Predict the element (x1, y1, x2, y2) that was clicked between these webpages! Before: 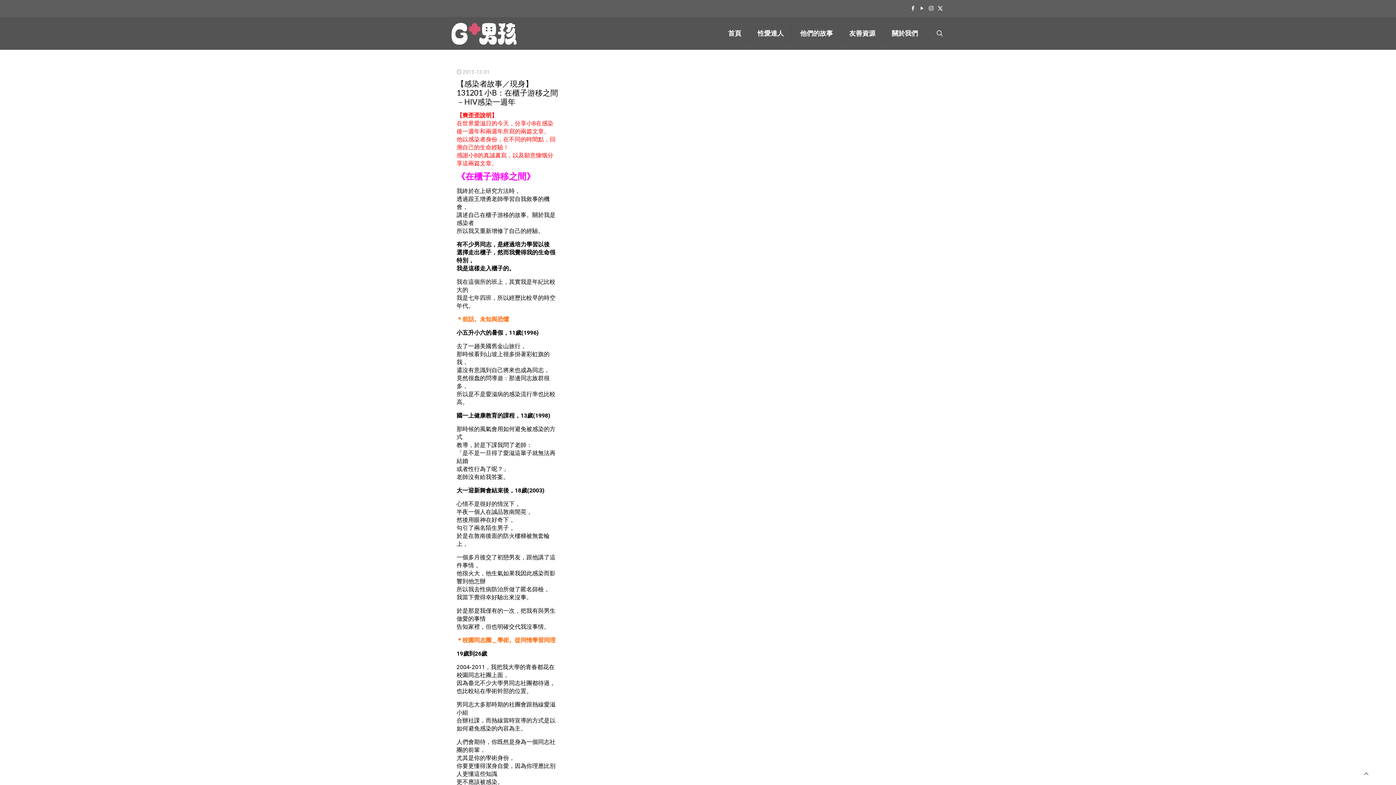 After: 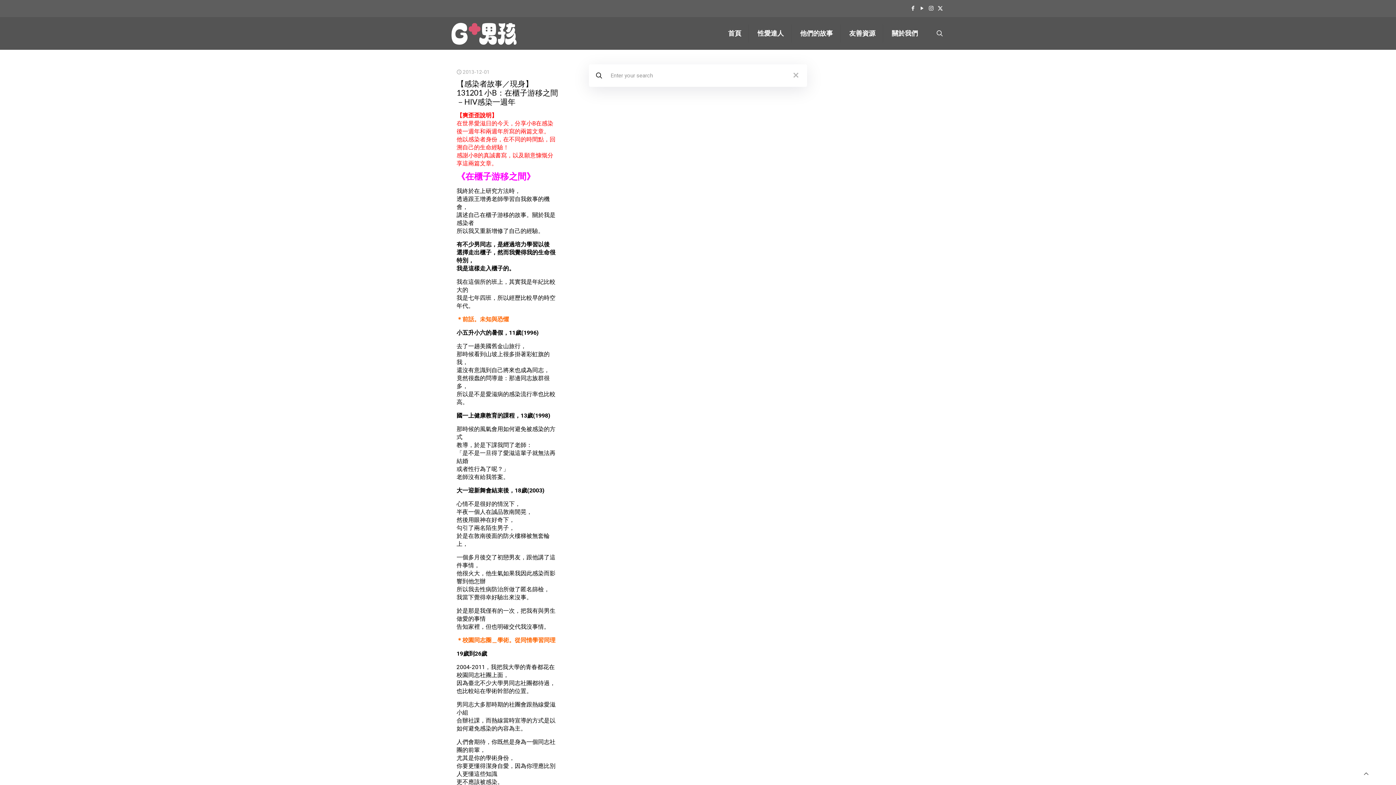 Action: bbox: (935, 28, 944, 38)